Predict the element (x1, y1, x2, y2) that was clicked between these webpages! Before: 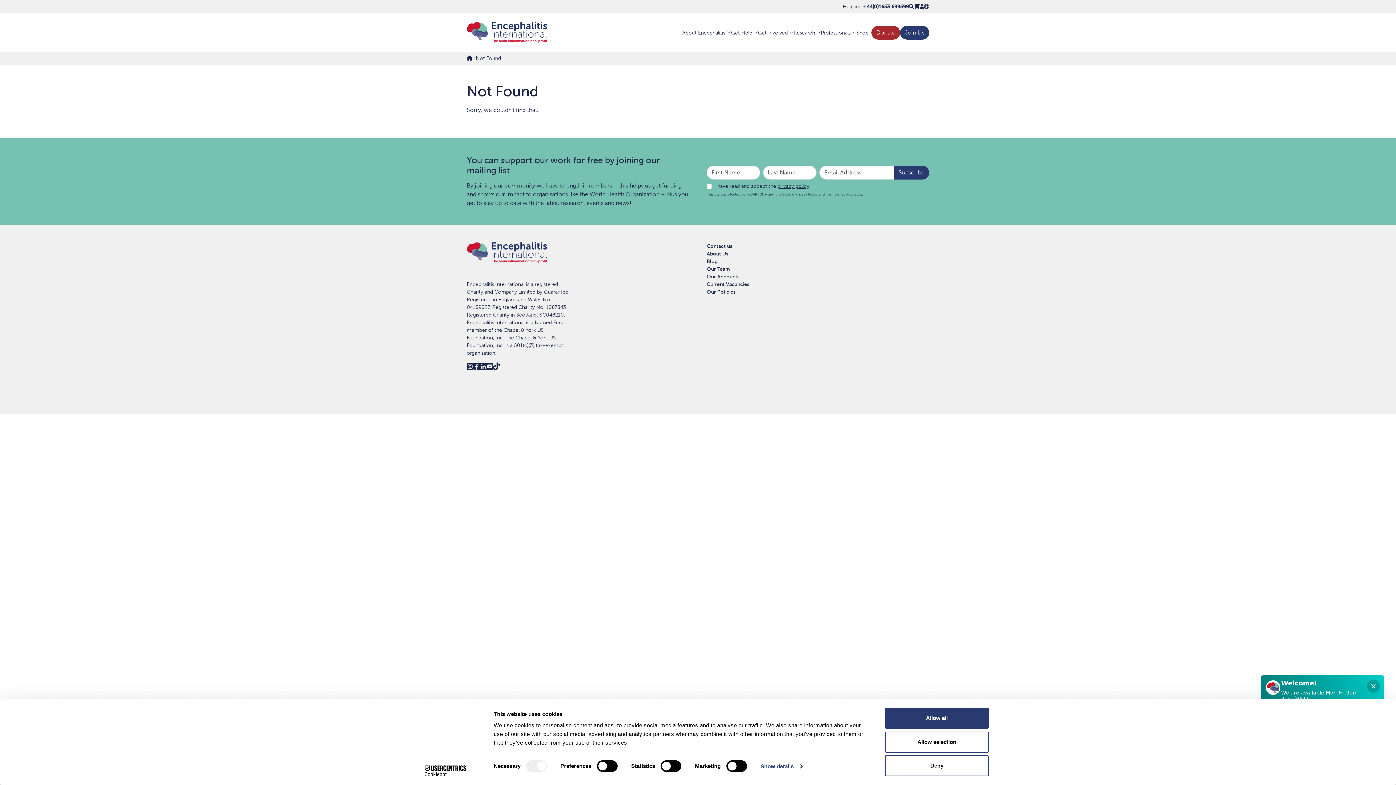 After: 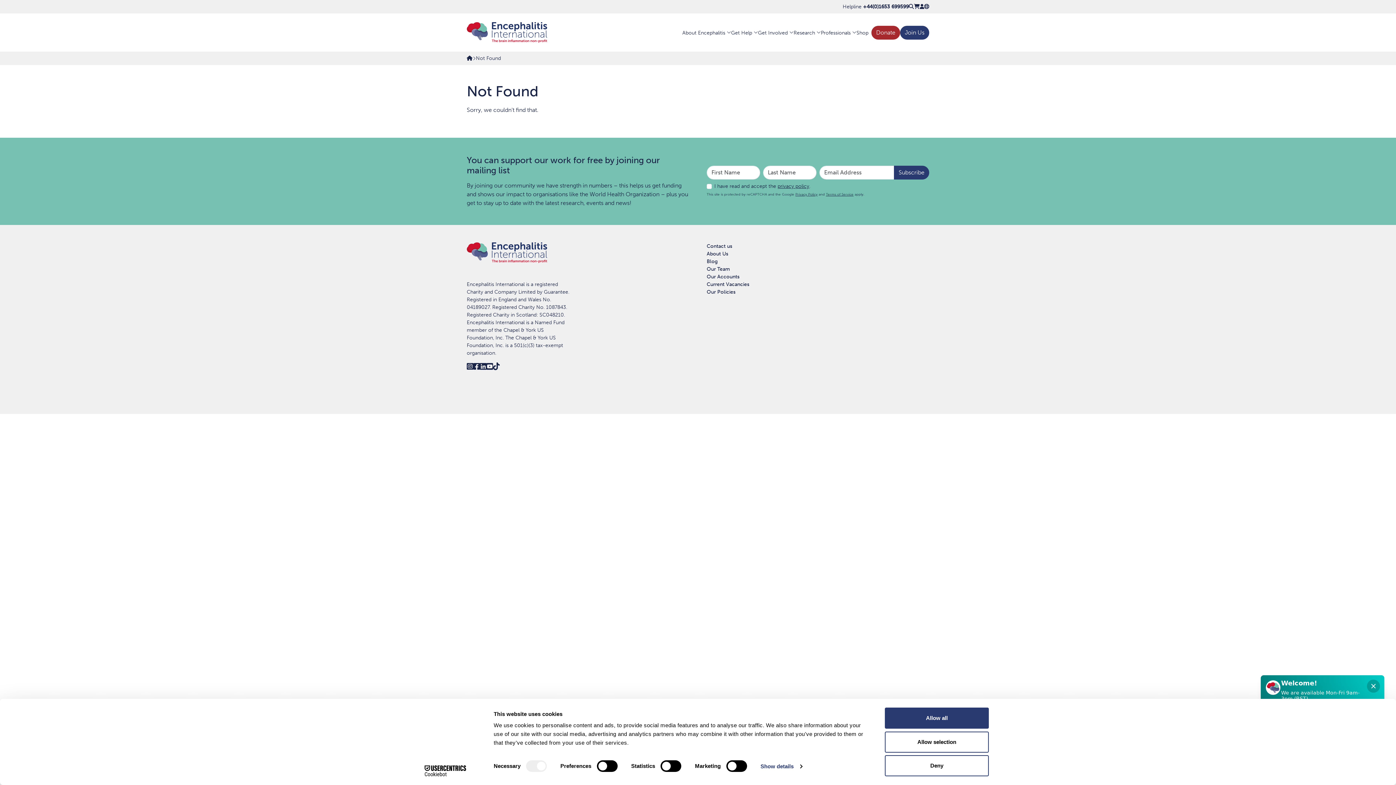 Action: bbox: (476, 55, 501, 61) label: Not Found